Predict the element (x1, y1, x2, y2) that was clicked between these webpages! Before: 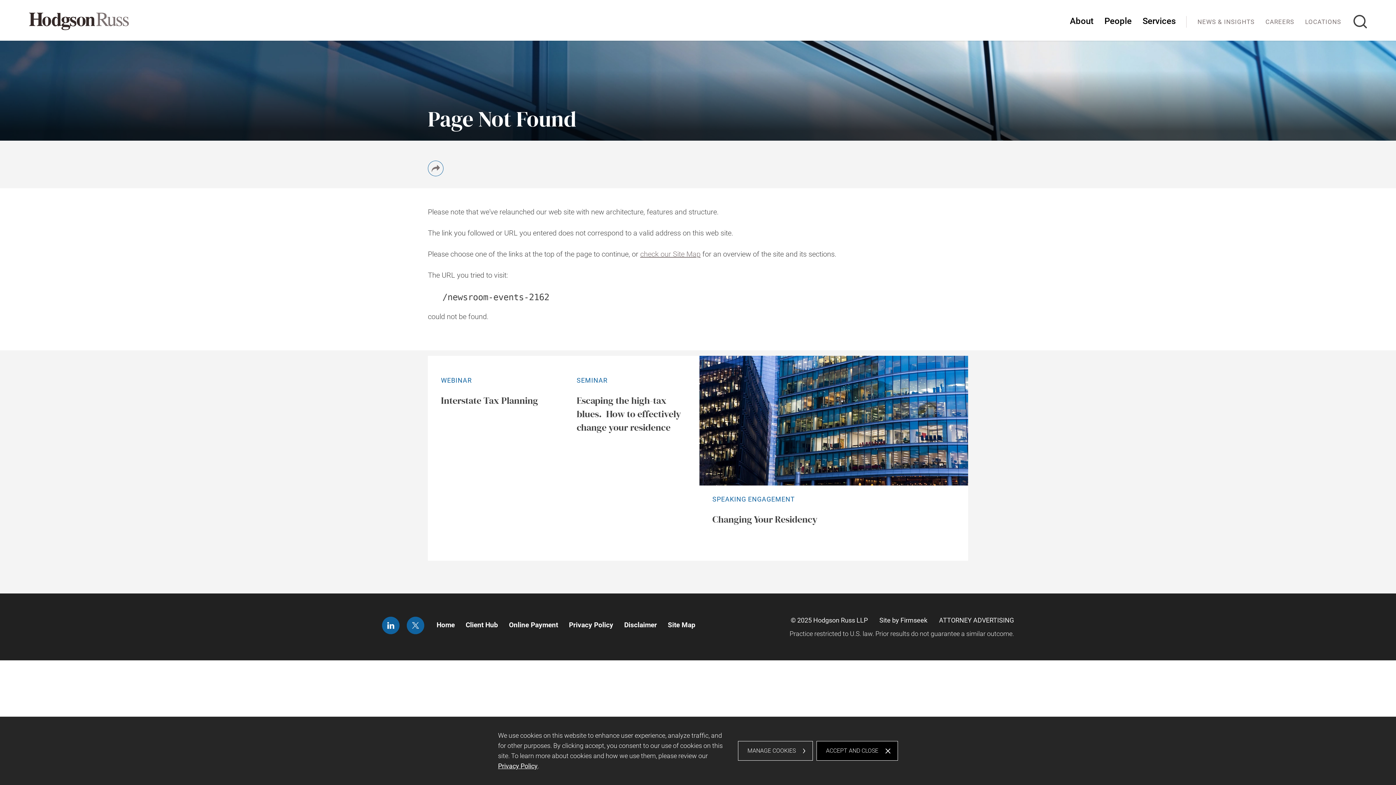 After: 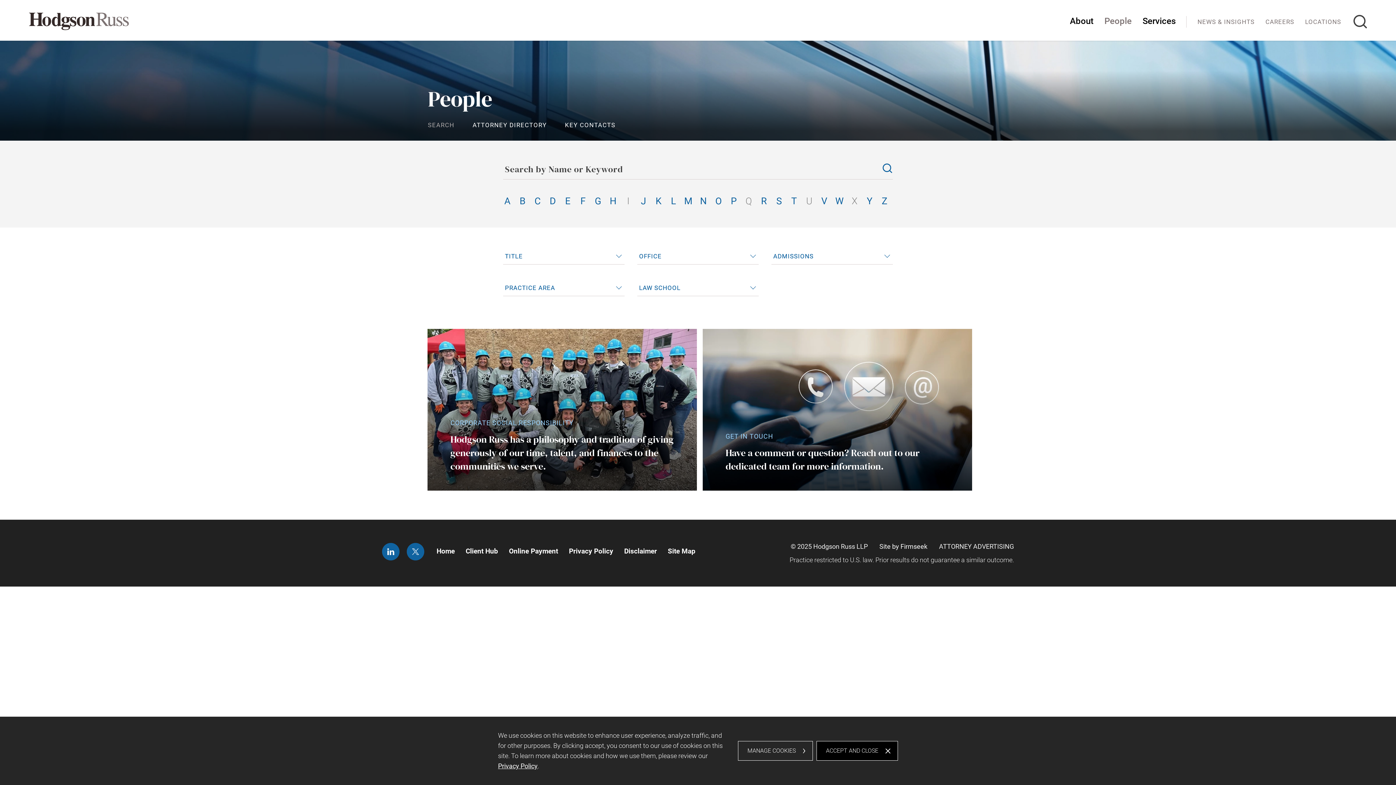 Action: bbox: (1099, 12, 1137, 40) label: People